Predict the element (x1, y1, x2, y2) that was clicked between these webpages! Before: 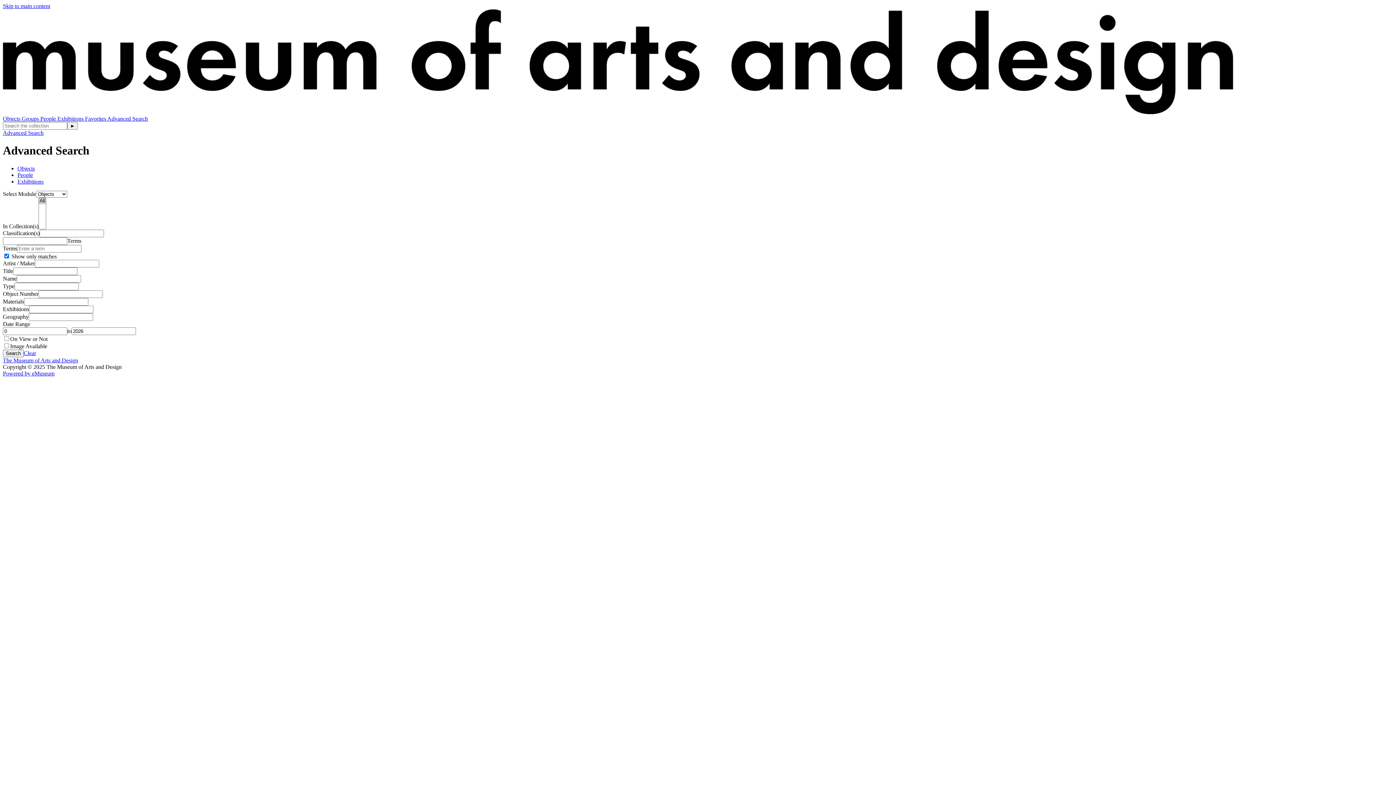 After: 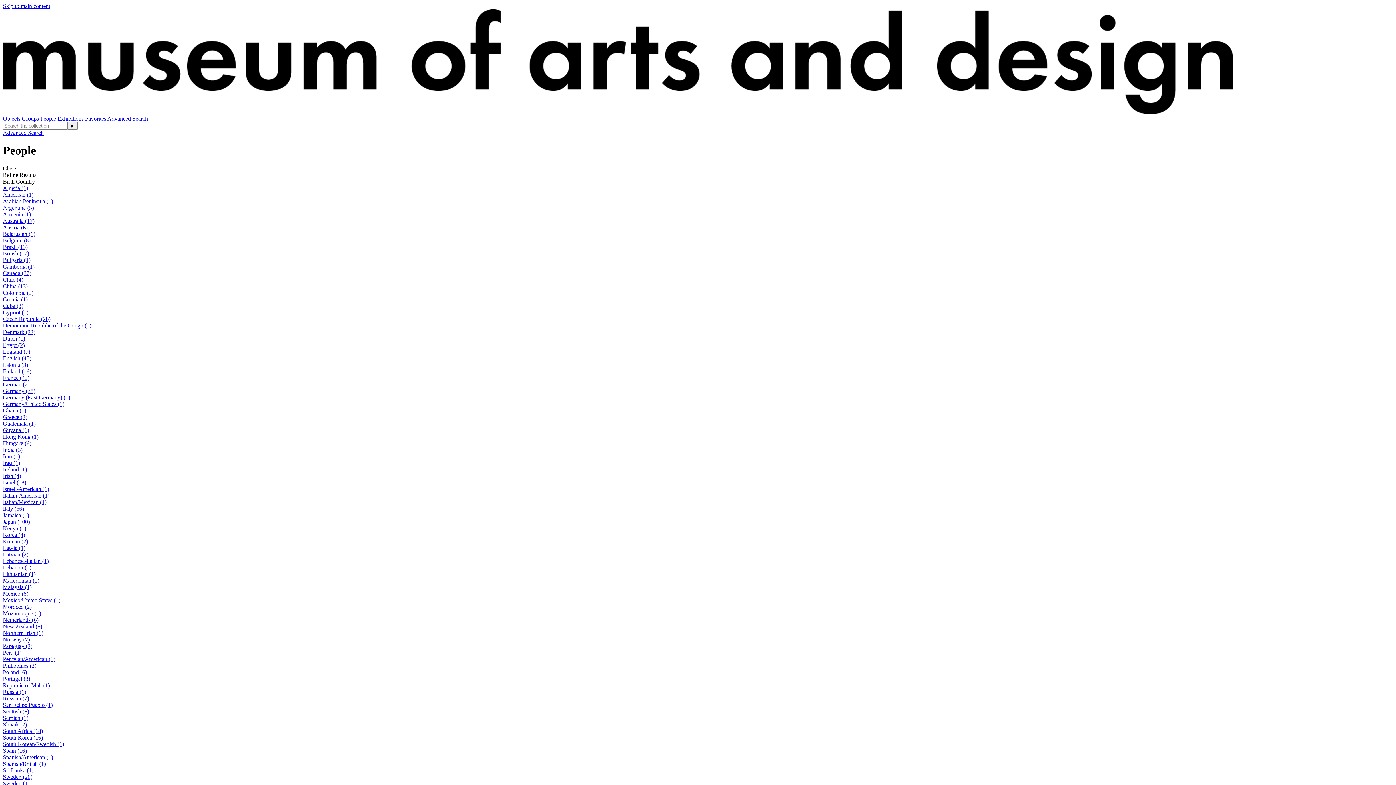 Action: bbox: (40, 115, 57, 121) label: People 